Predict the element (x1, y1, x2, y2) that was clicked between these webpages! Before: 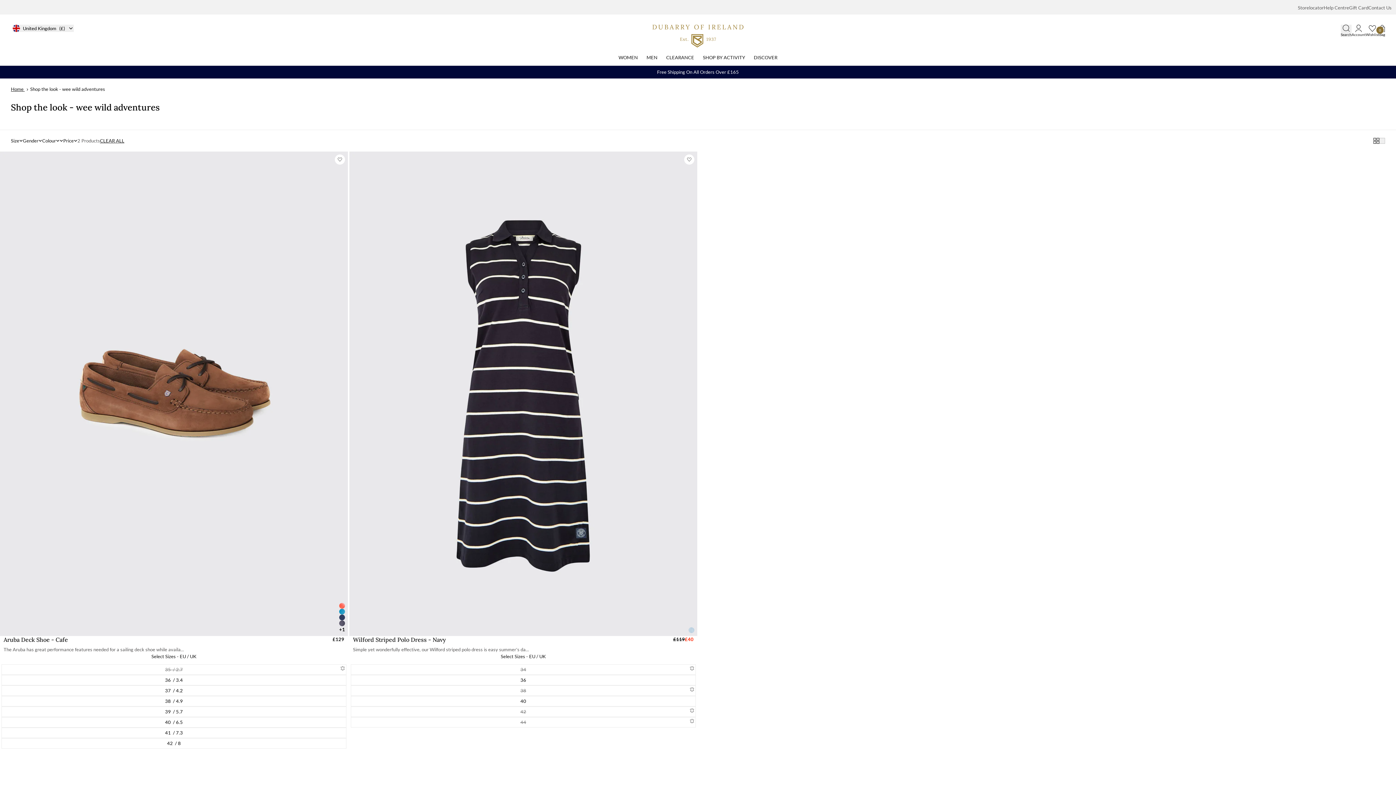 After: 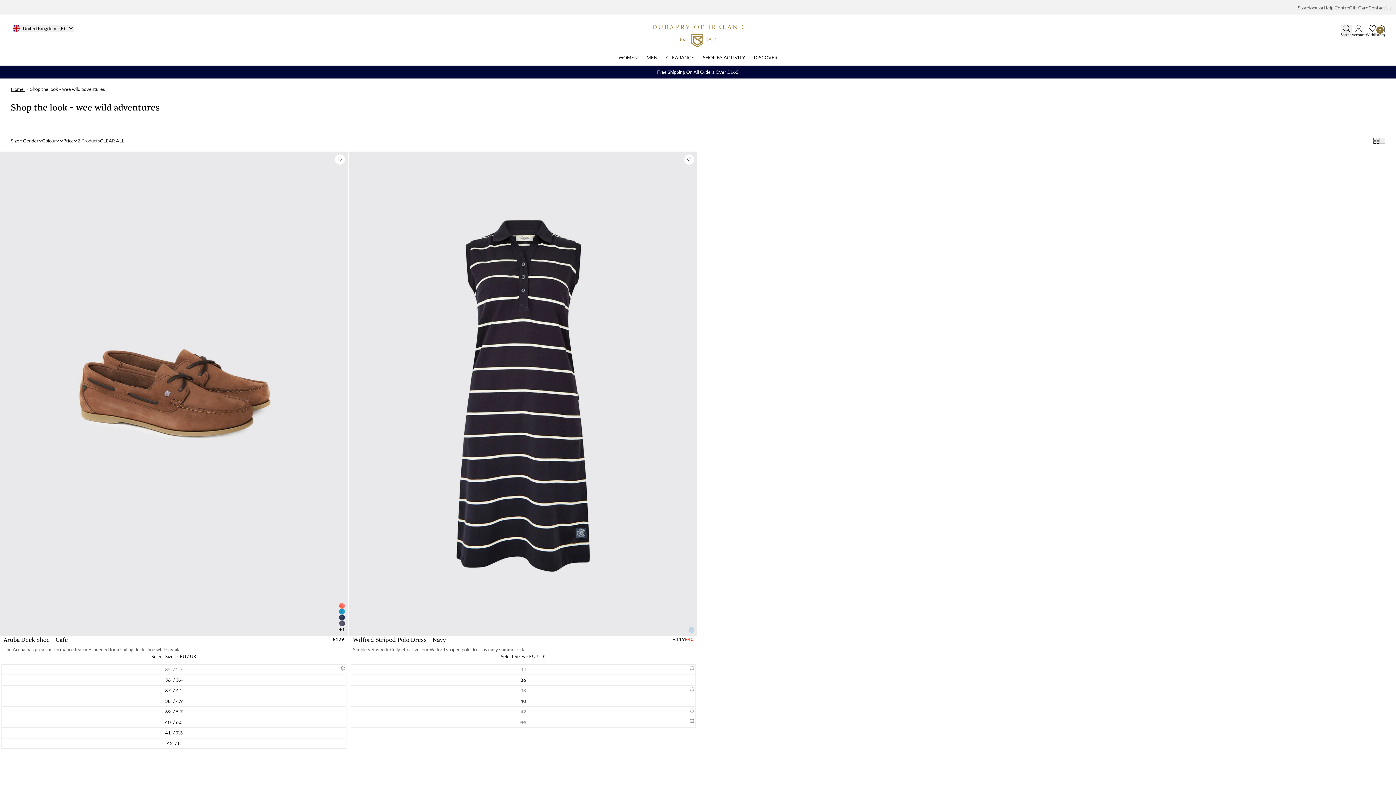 Action: bbox: (30, 86, 105, 92) label: Shop the look - wee wild adventures